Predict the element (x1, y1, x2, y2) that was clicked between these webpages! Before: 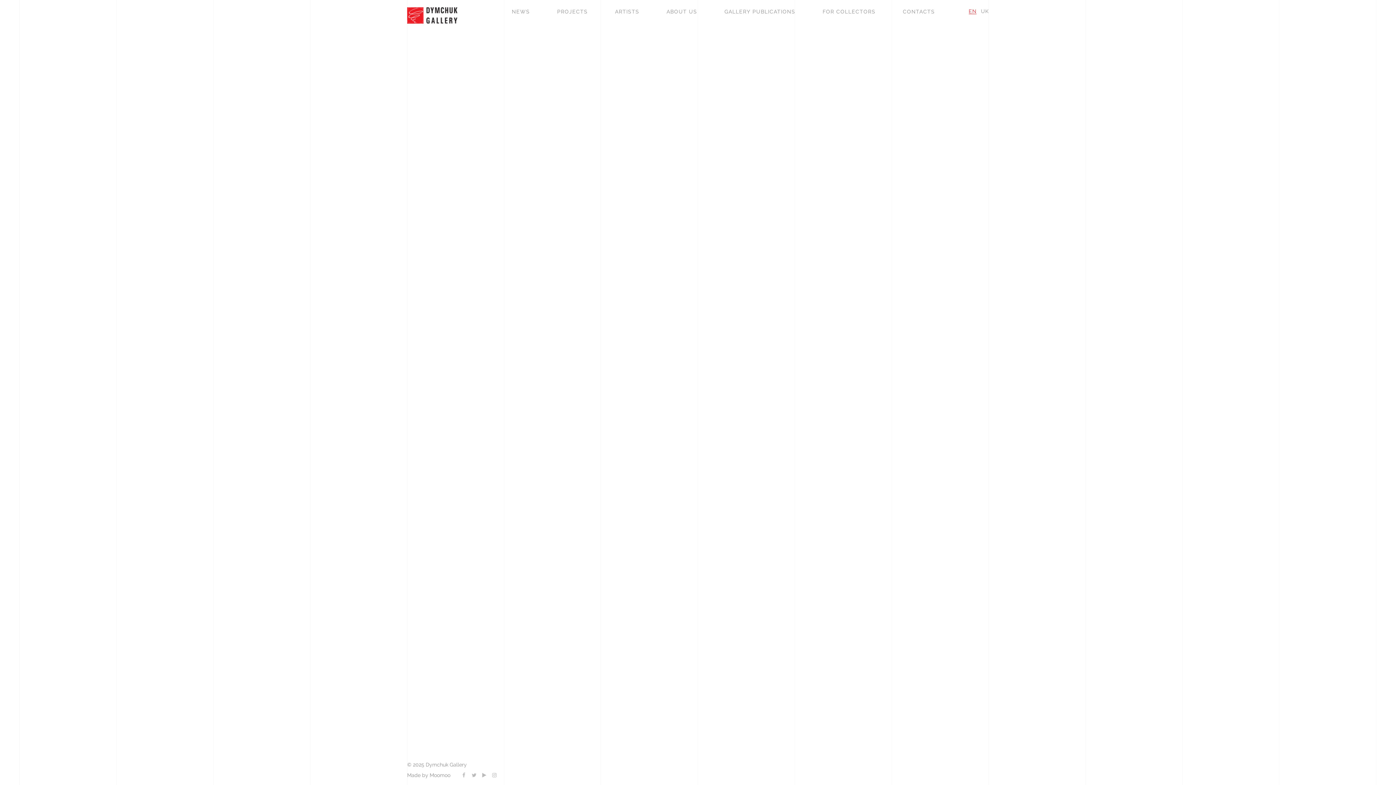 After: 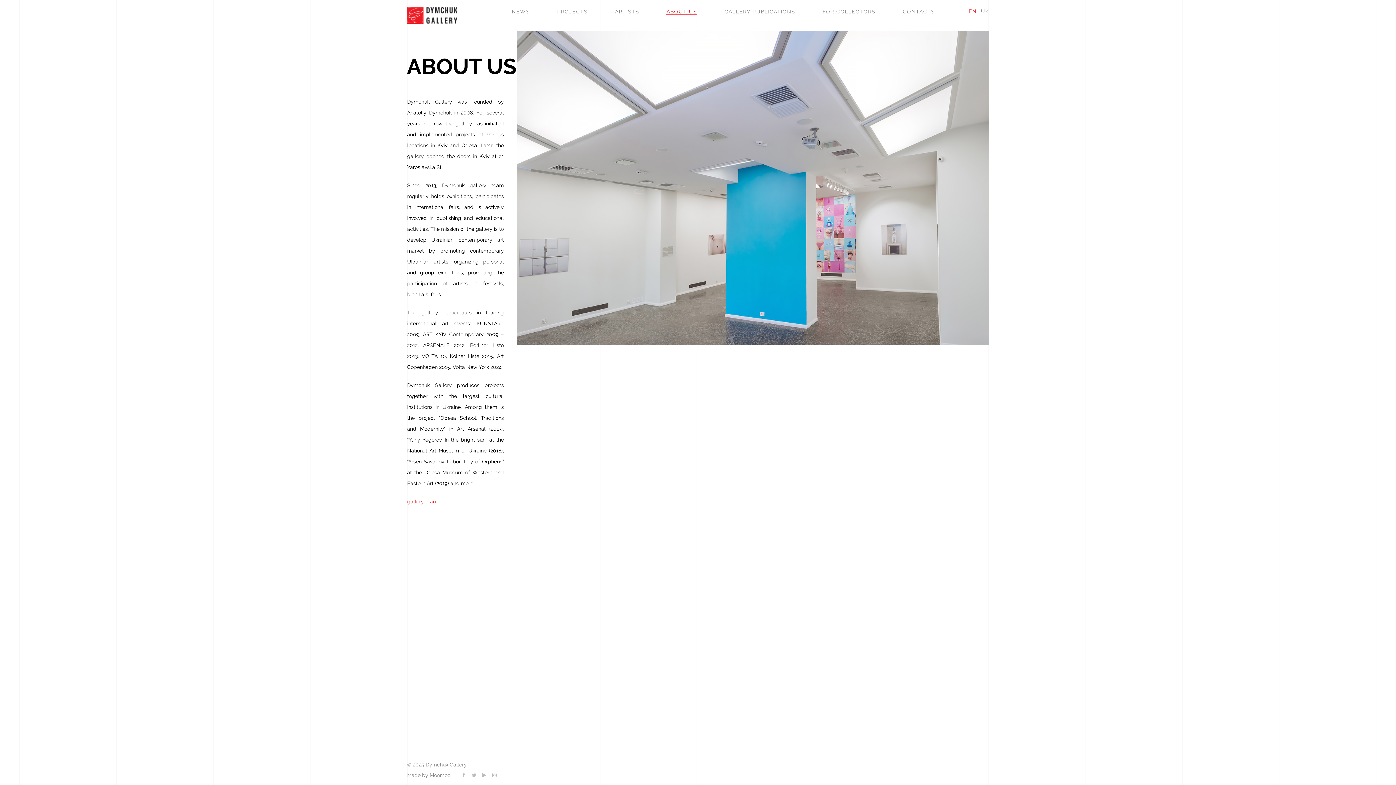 Action: label: ABOUT US bbox: (663, 7, 701, 16)